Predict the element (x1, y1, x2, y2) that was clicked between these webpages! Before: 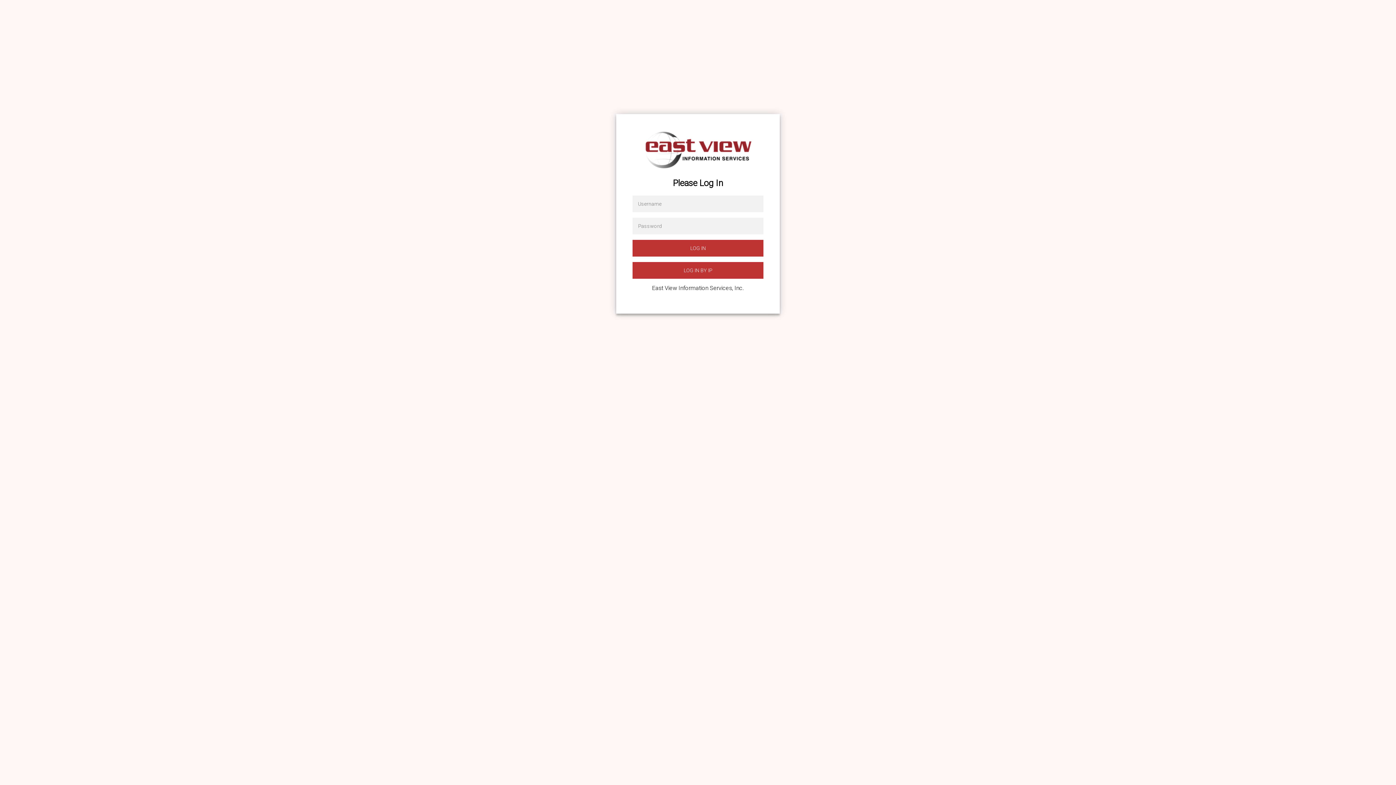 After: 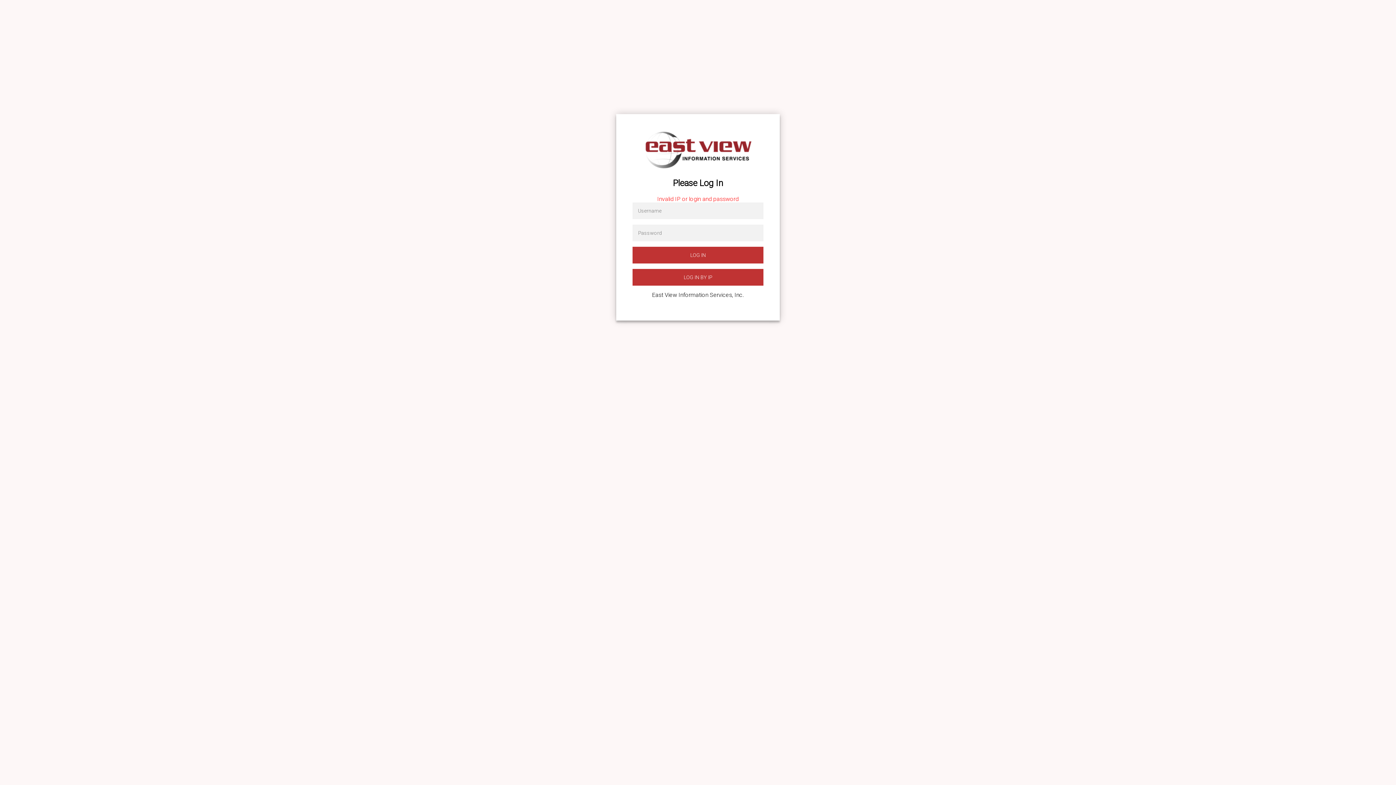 Action: label: LOG IN BY IP bbox: (632, 262, 763, 278)